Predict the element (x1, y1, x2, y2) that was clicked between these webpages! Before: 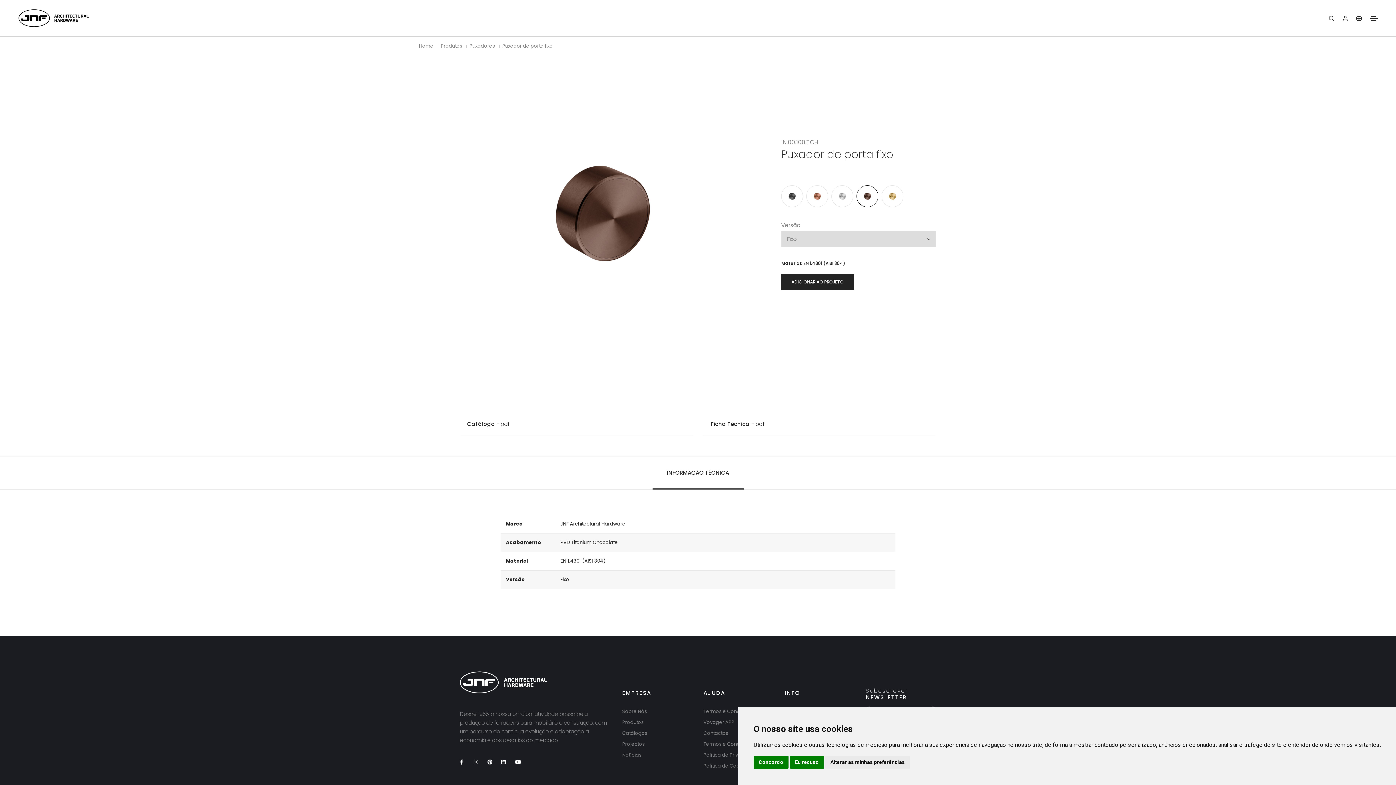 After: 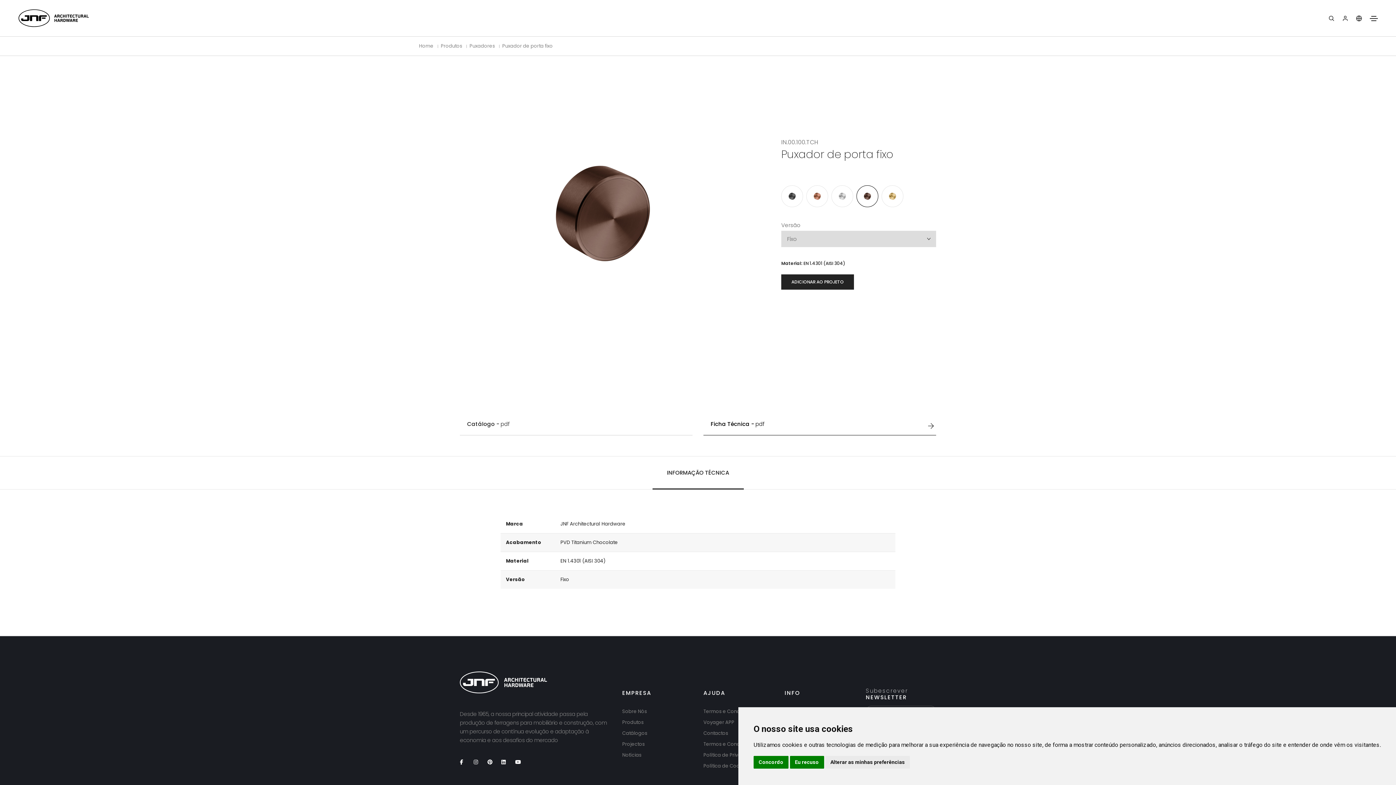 Action: bbox: (703, 418, 936, 435) label: Ficha Técnica - pdf